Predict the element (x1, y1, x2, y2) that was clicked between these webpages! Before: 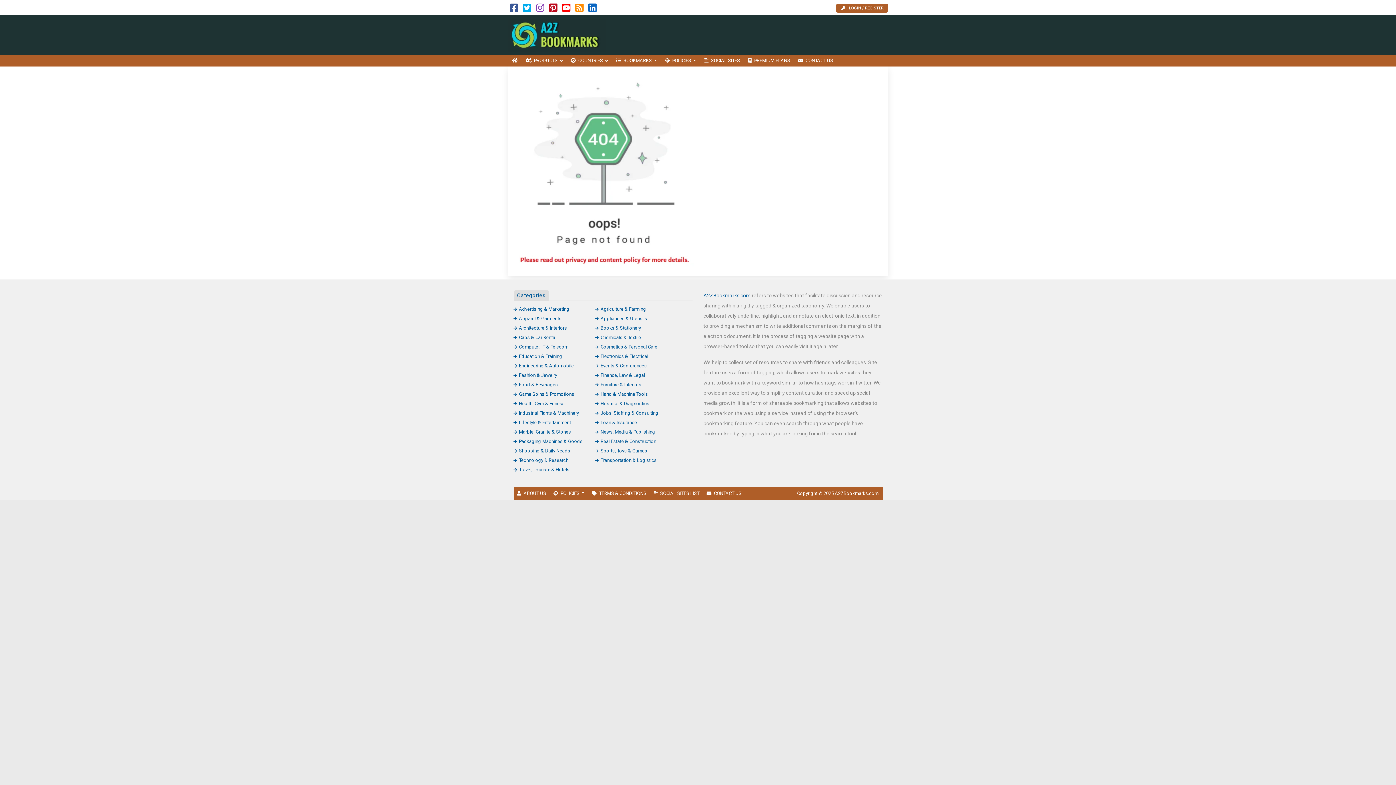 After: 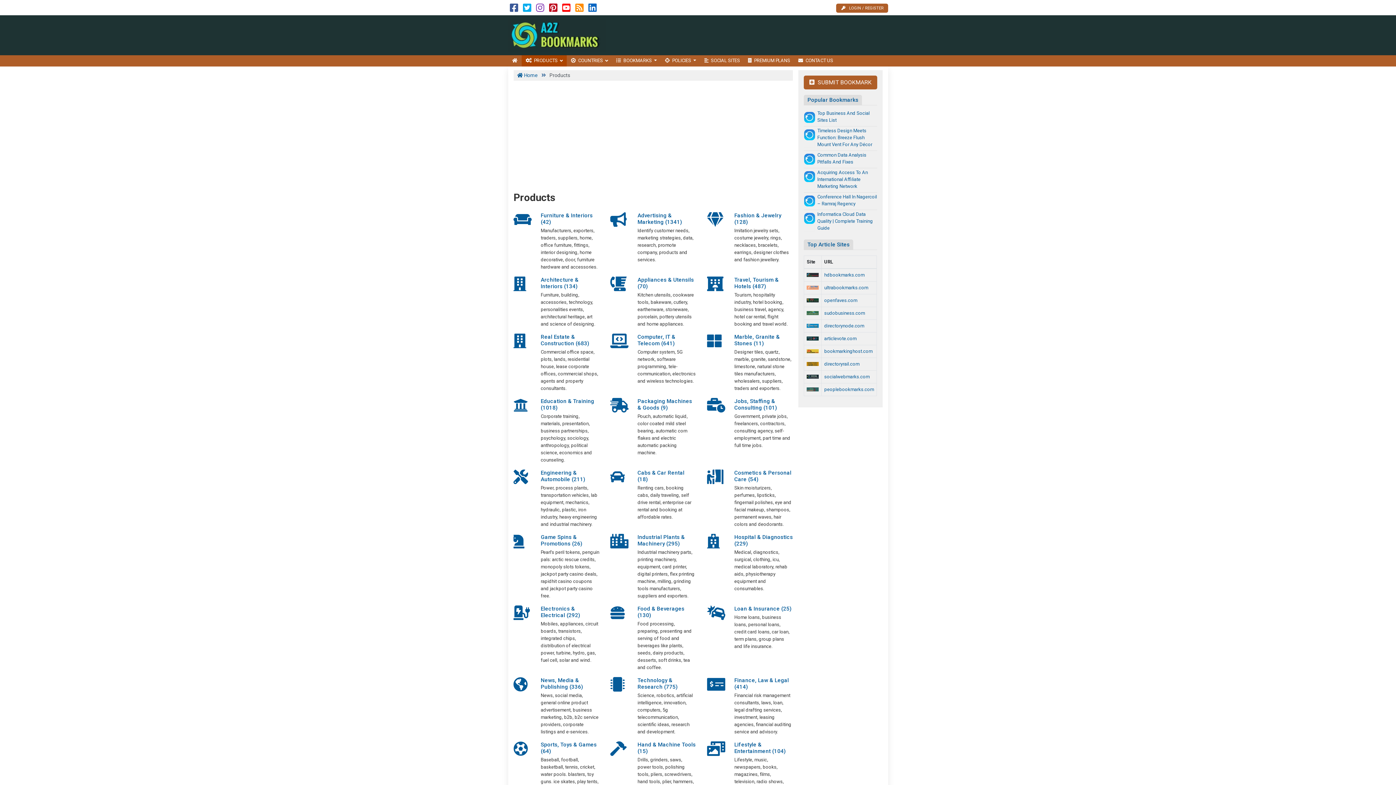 Action: bbox: (521, 55, 567, 66) label: PRODUCTS 